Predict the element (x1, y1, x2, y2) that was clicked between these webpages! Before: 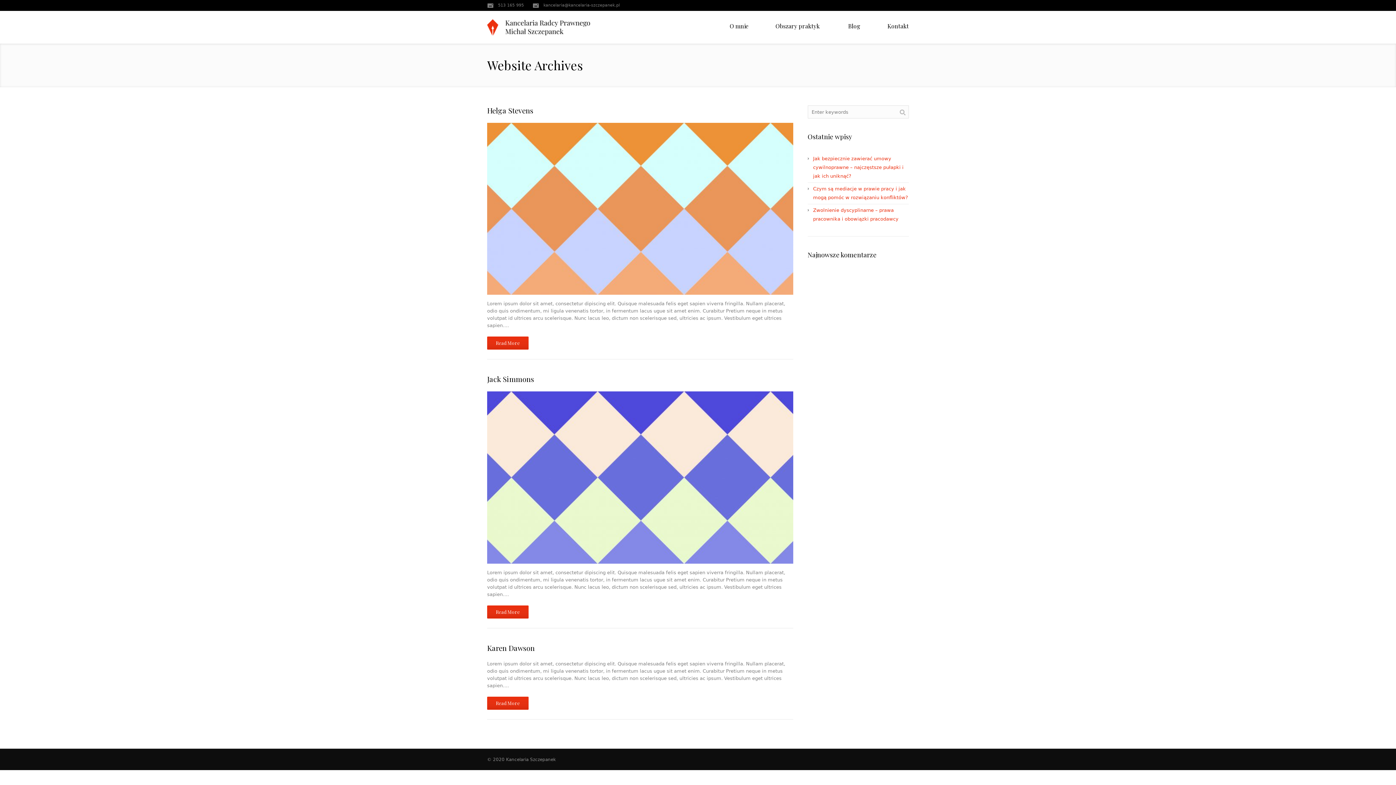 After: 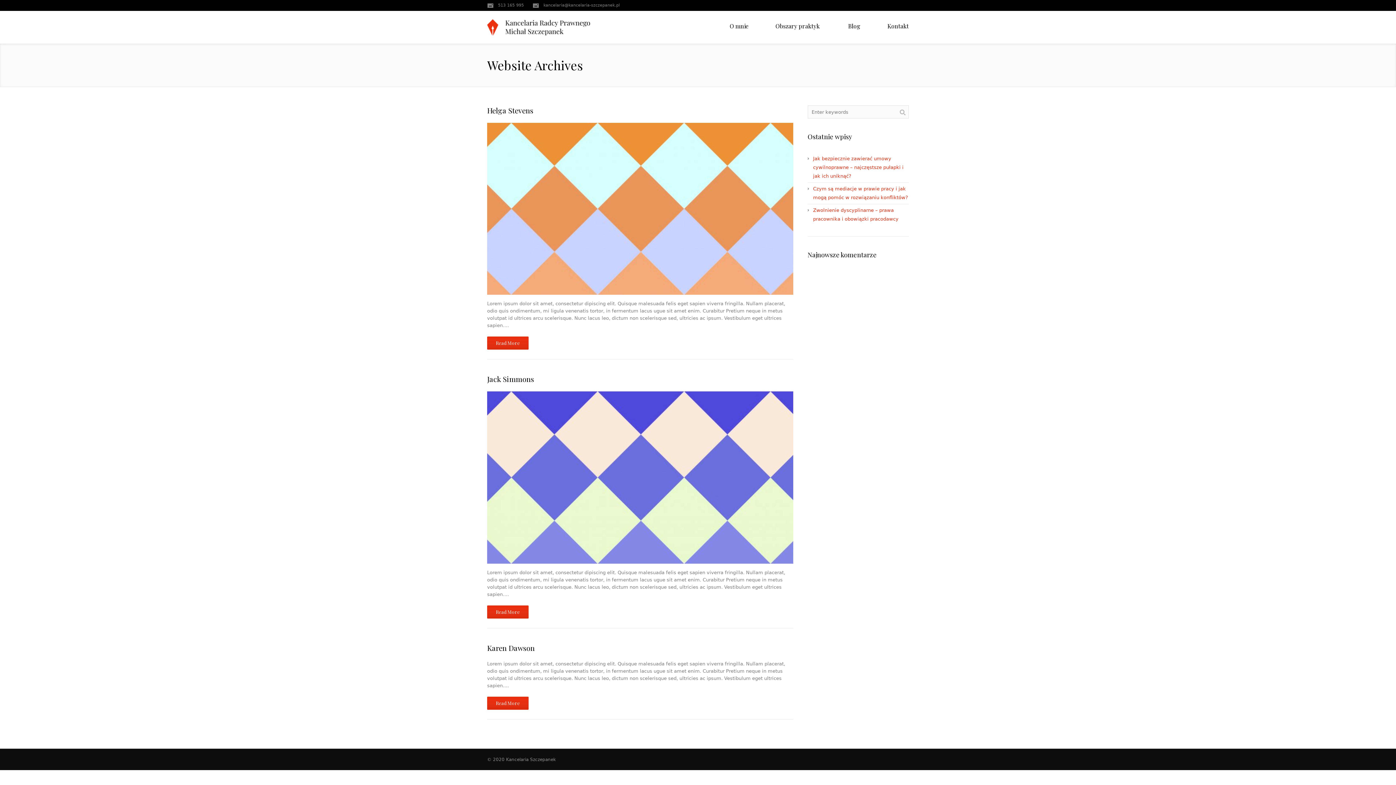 Action: bbox: (498, 2, 524, 7) label: 513 165 995